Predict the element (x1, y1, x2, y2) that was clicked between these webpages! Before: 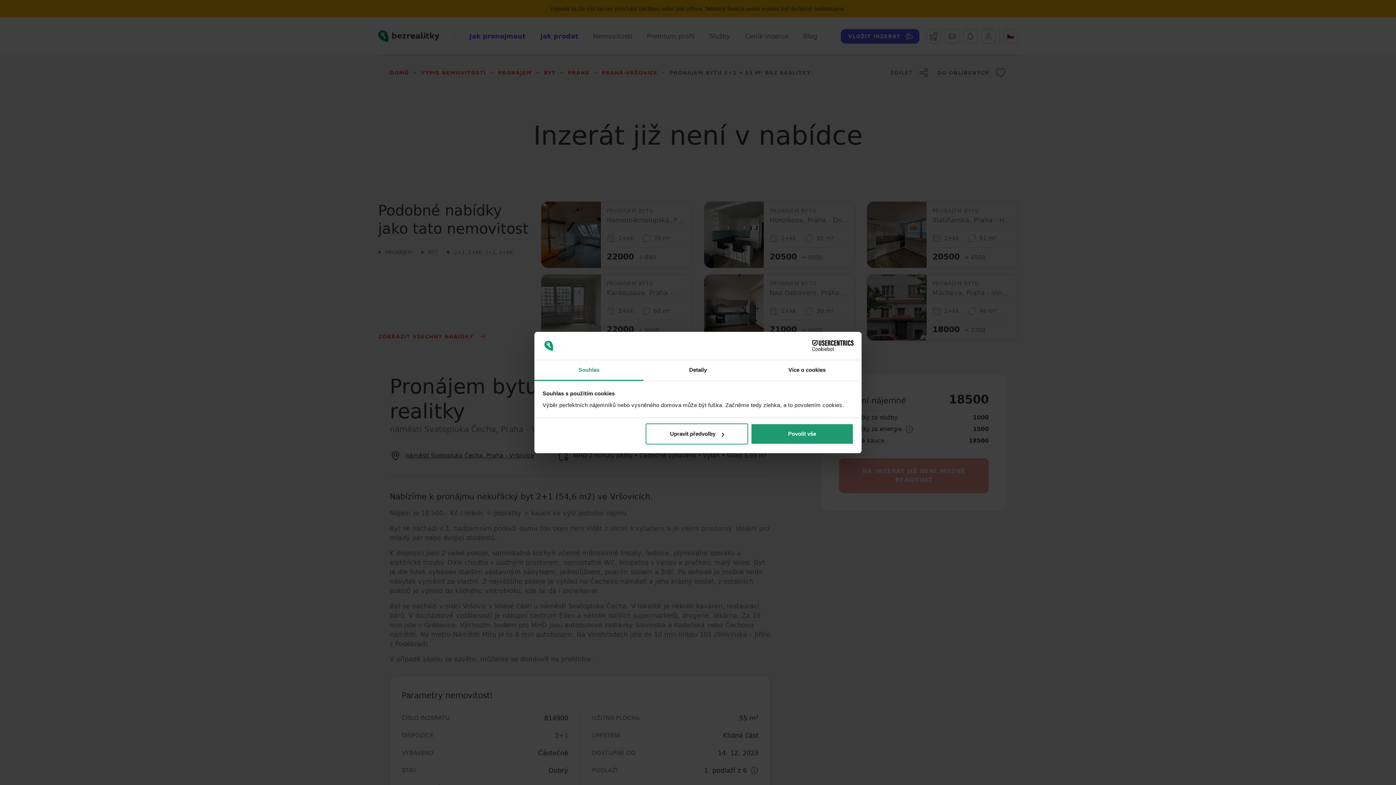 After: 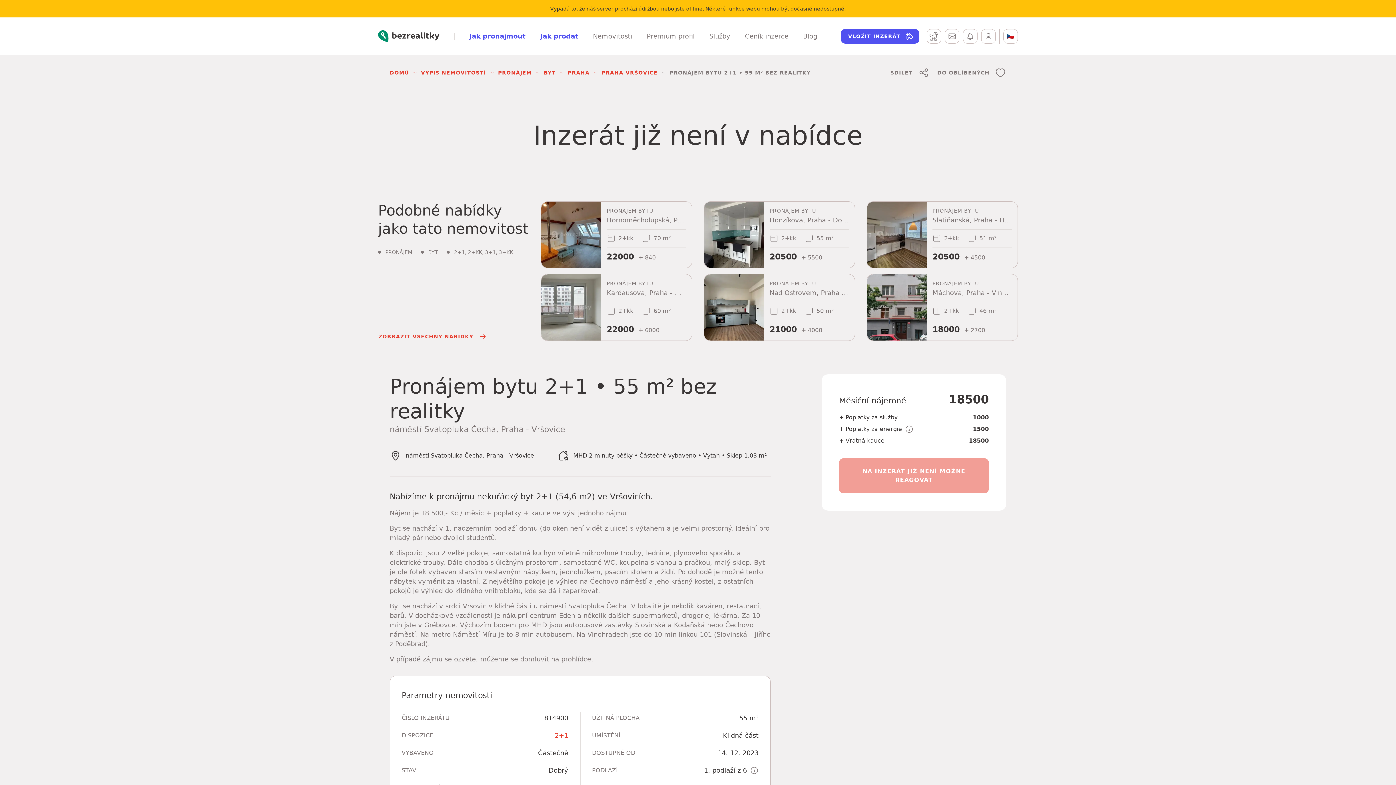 Action: bbox: (751, 423, 853, 444) label: Povolit vše